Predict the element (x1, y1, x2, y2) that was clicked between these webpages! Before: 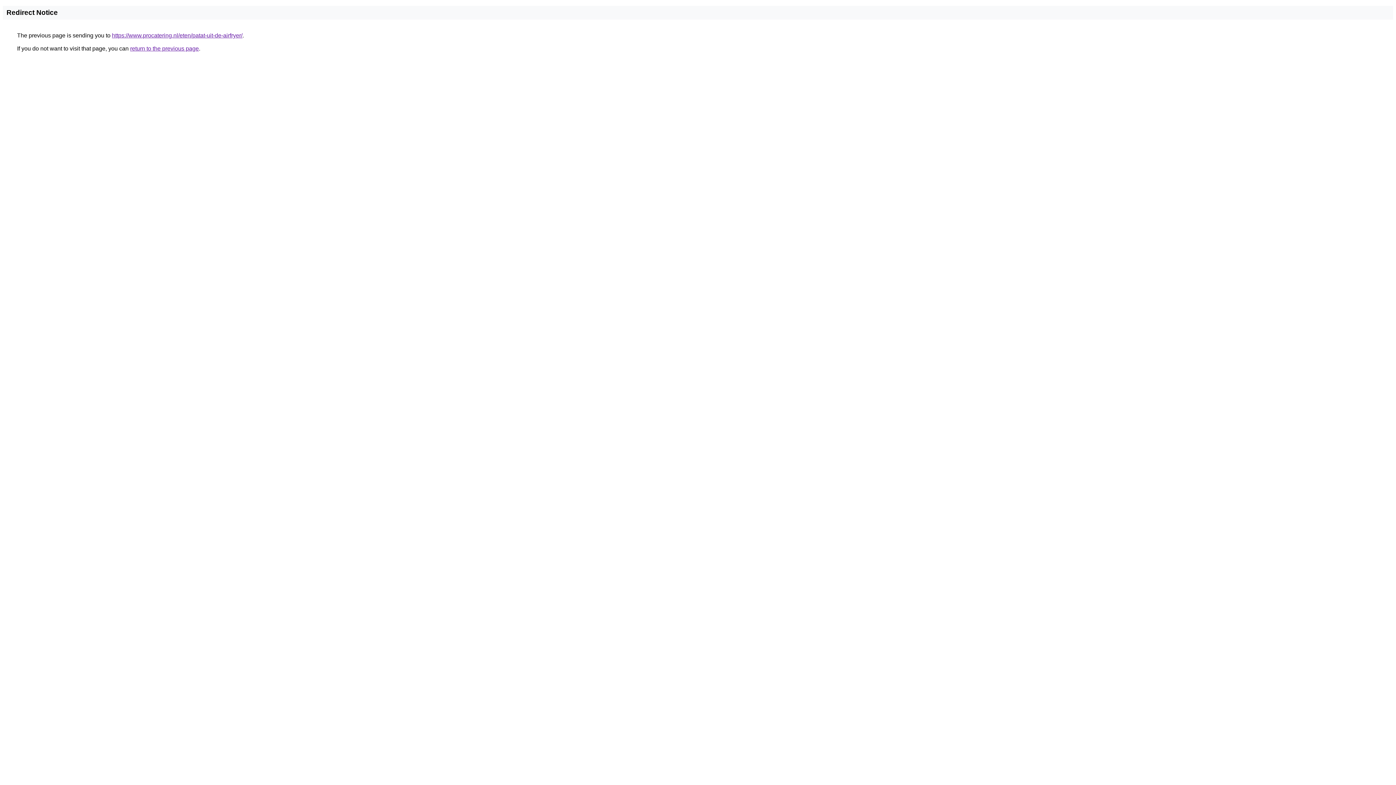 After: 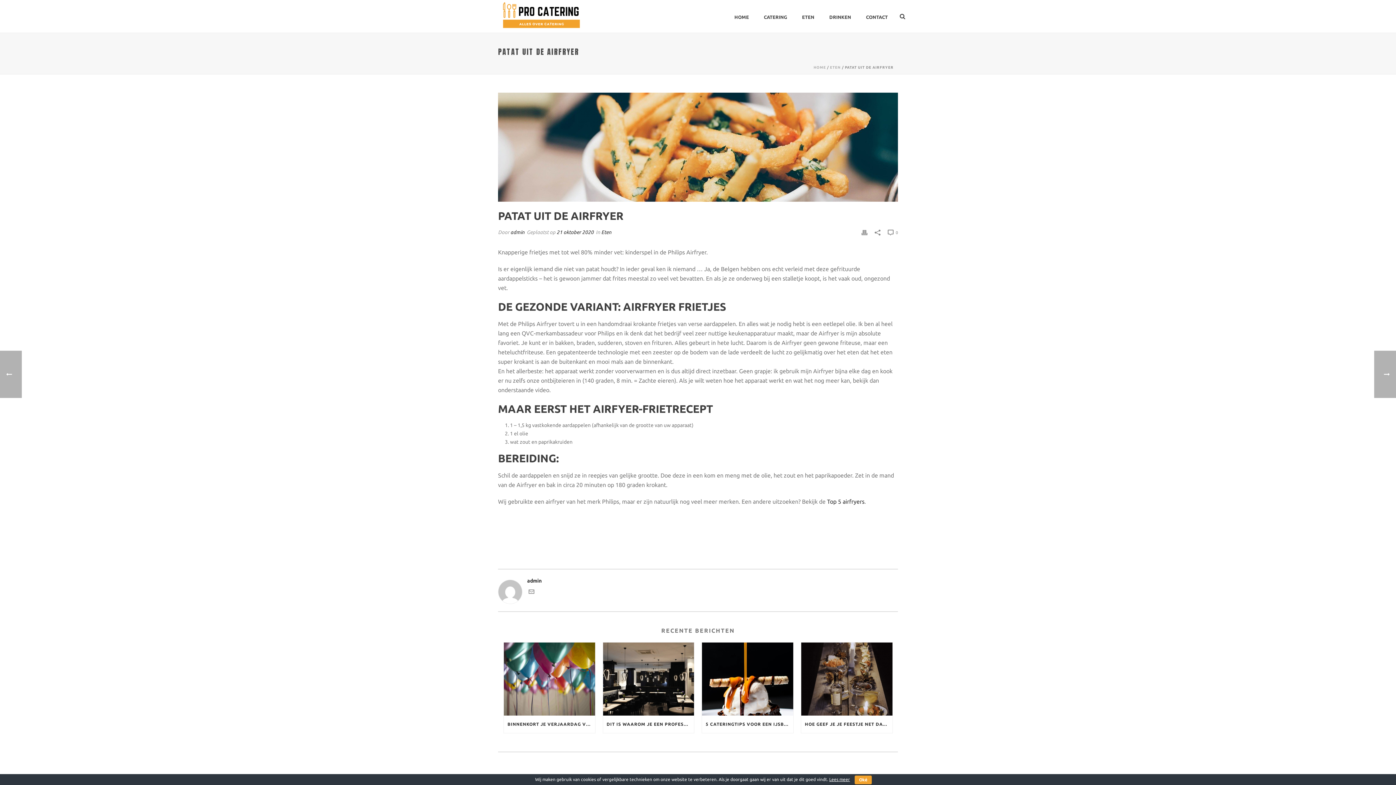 Action: label: https://www.procatering.nl/eten/patat-uit-de-airfryer/ bbox: (112, 32, 242, 38)